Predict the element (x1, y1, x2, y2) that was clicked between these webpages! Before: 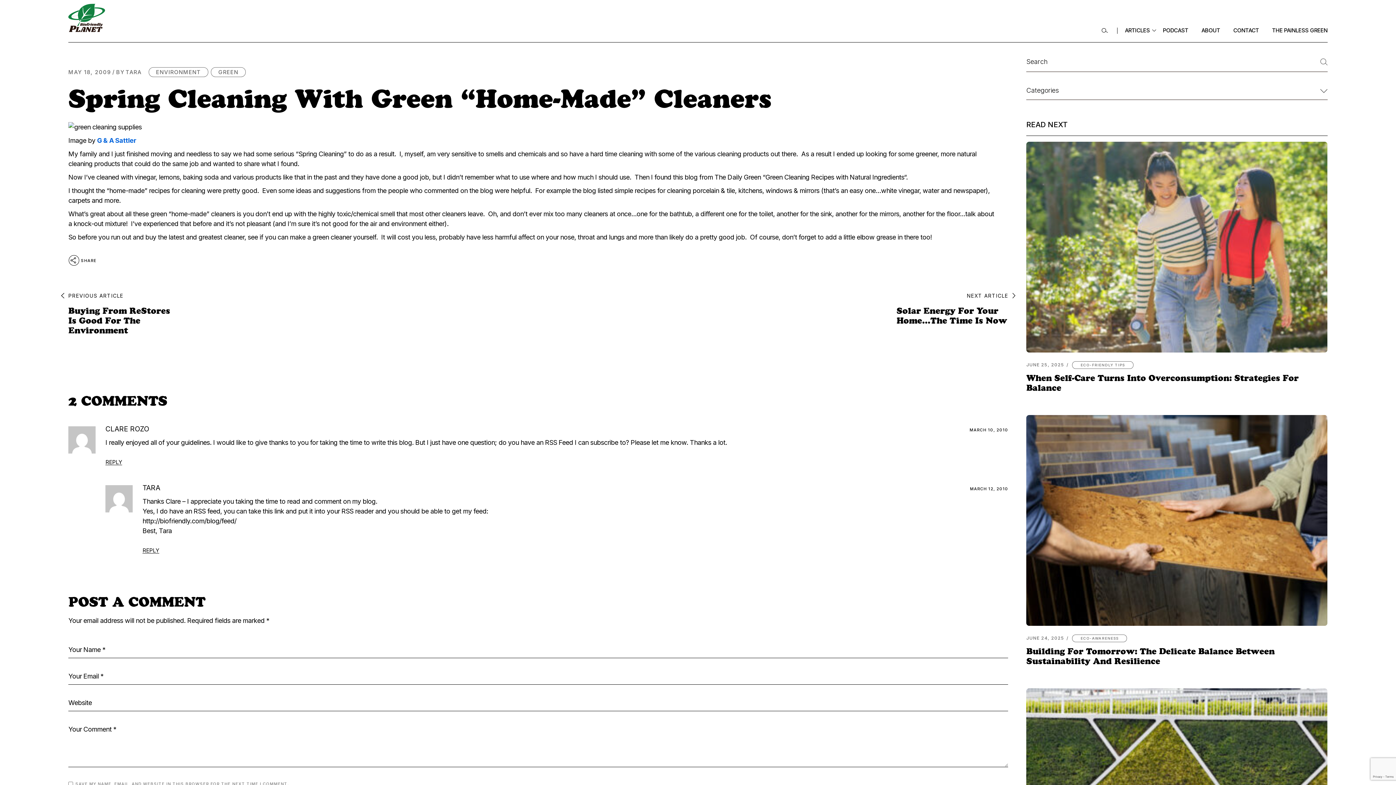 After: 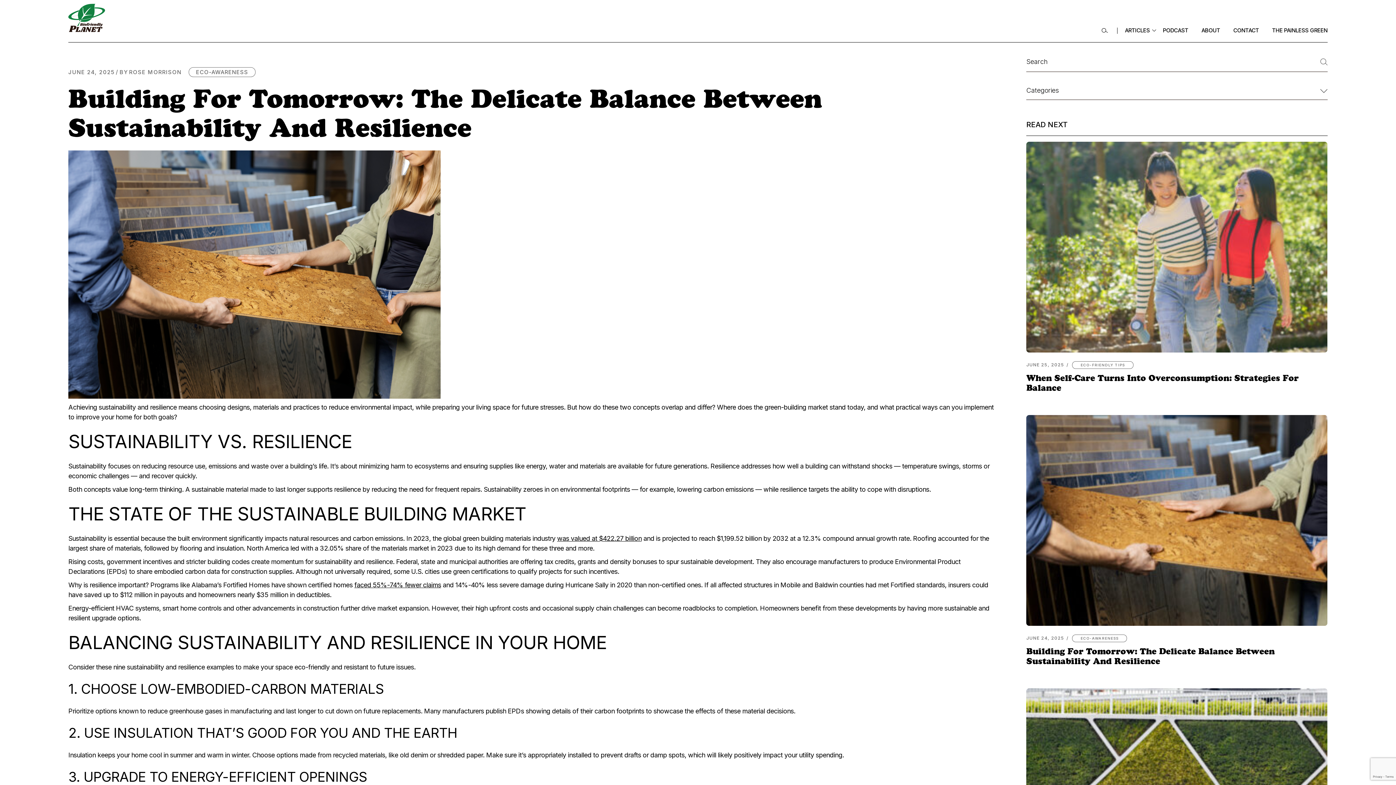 Action: bbox: (1026, 415, 1327, 626)